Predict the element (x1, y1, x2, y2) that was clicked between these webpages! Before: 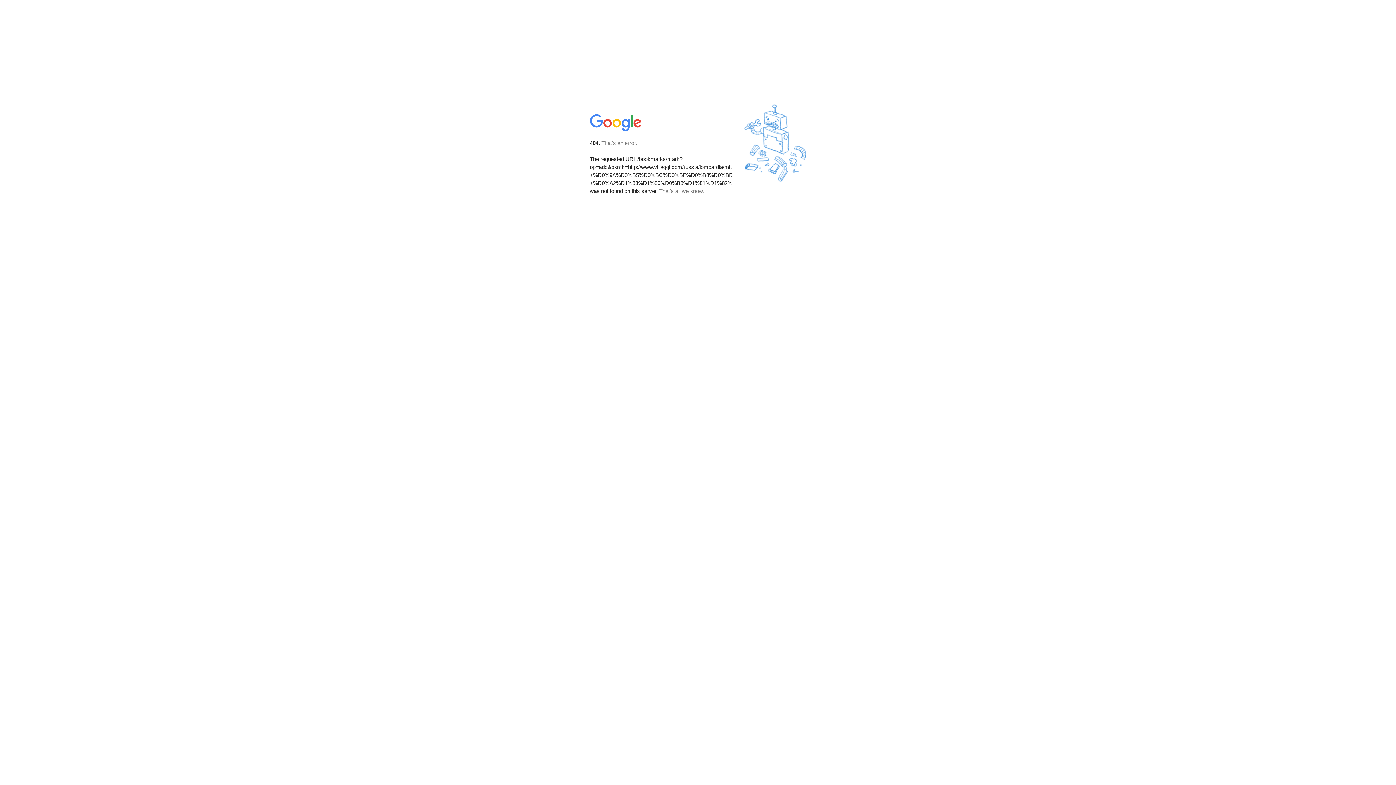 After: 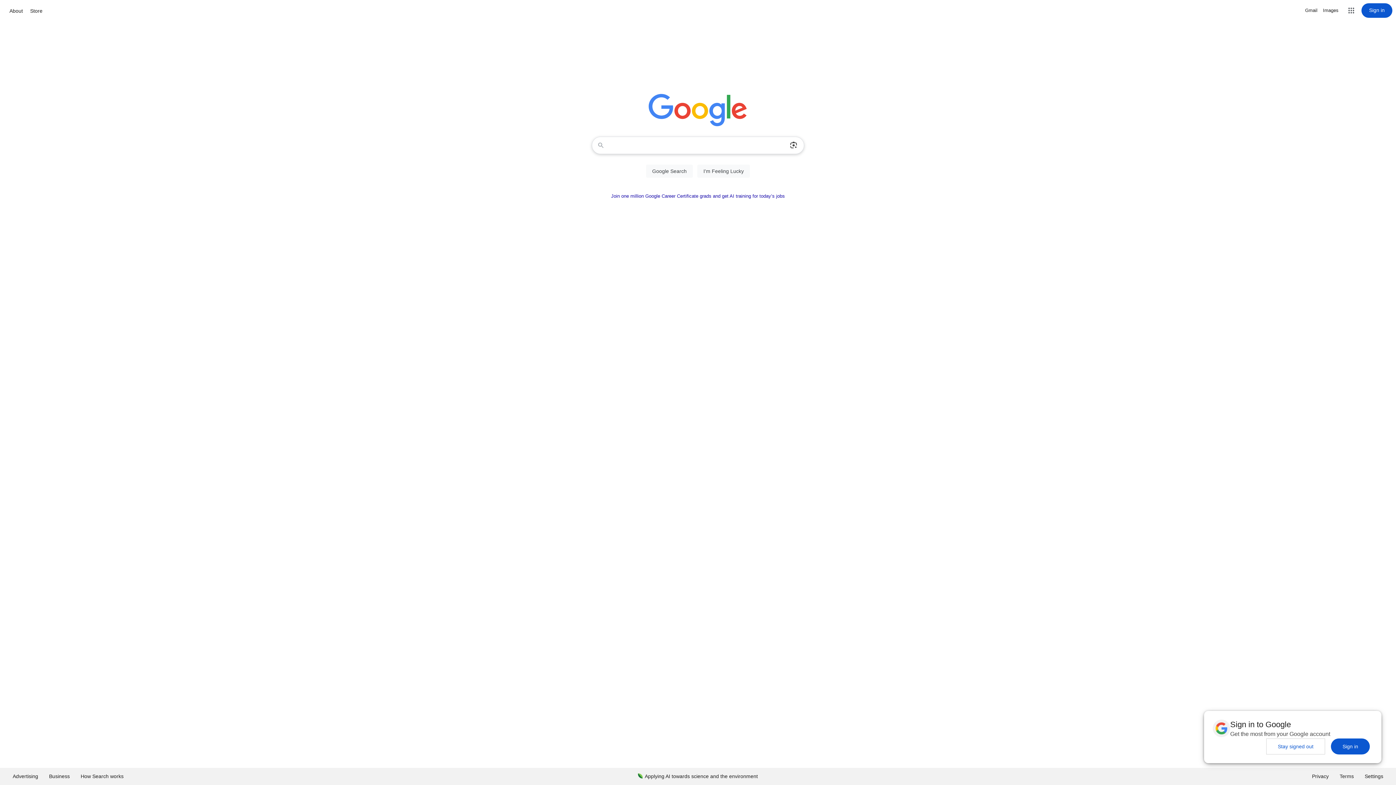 Action: bbox: (590, 127, 642, 134)